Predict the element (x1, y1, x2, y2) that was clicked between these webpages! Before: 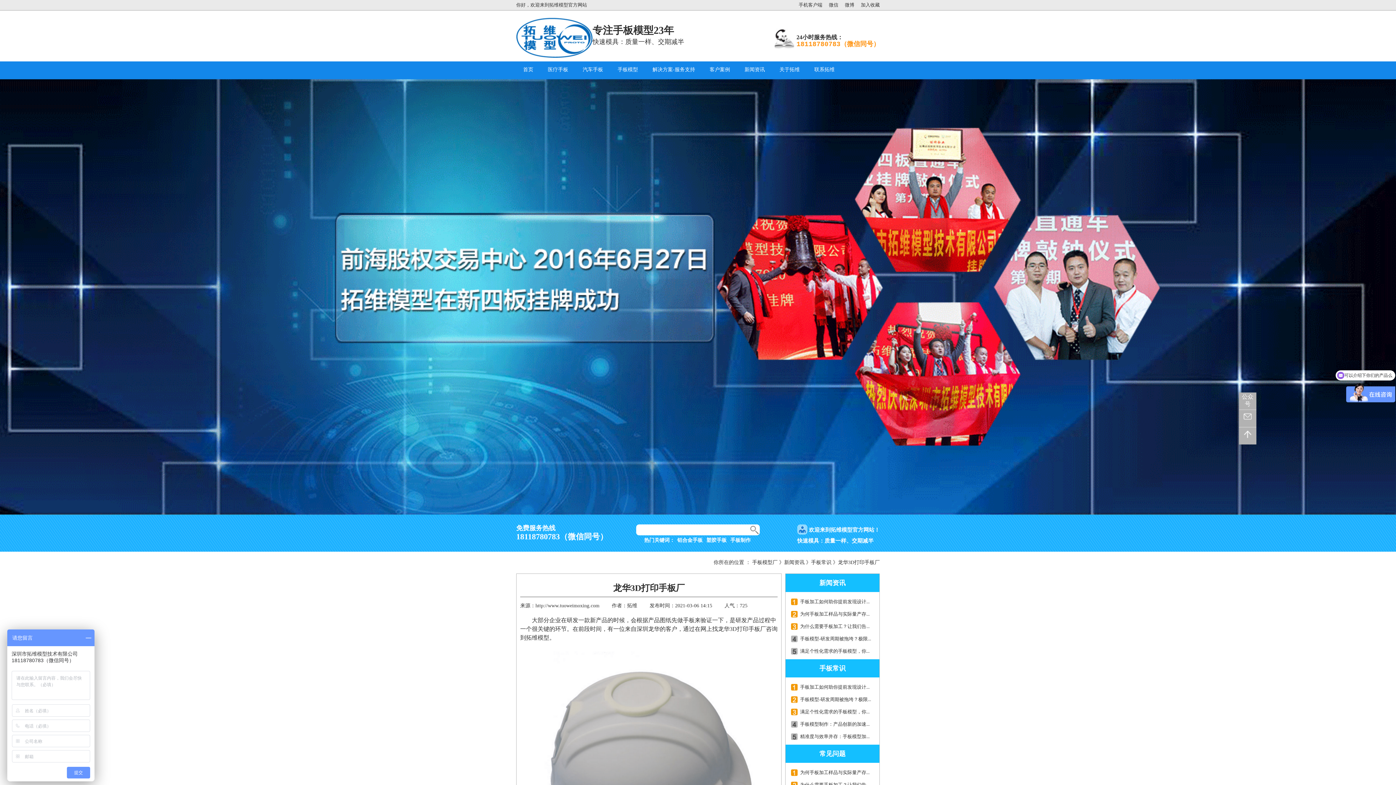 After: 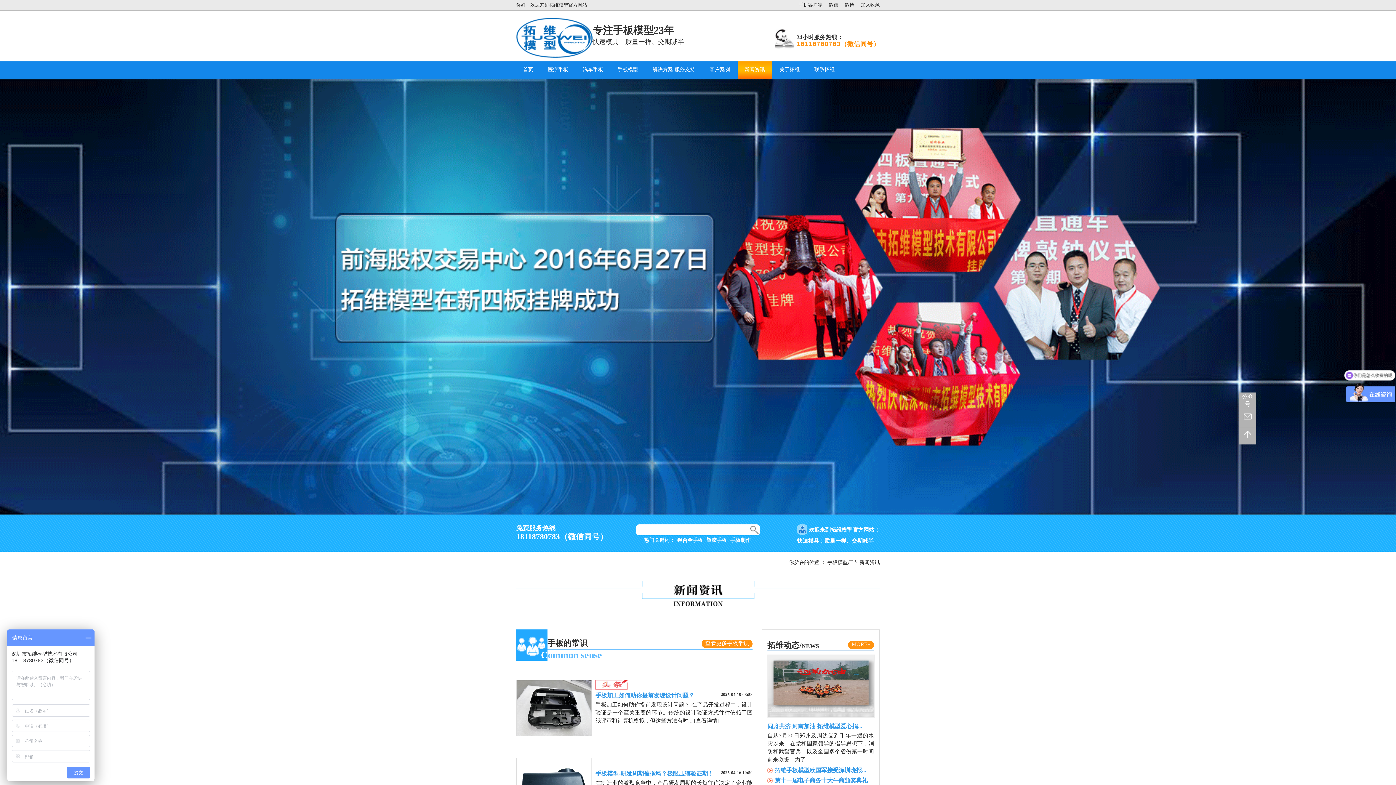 Action: label: 新闻资讯 bbox: (784, 560, 804, 565)